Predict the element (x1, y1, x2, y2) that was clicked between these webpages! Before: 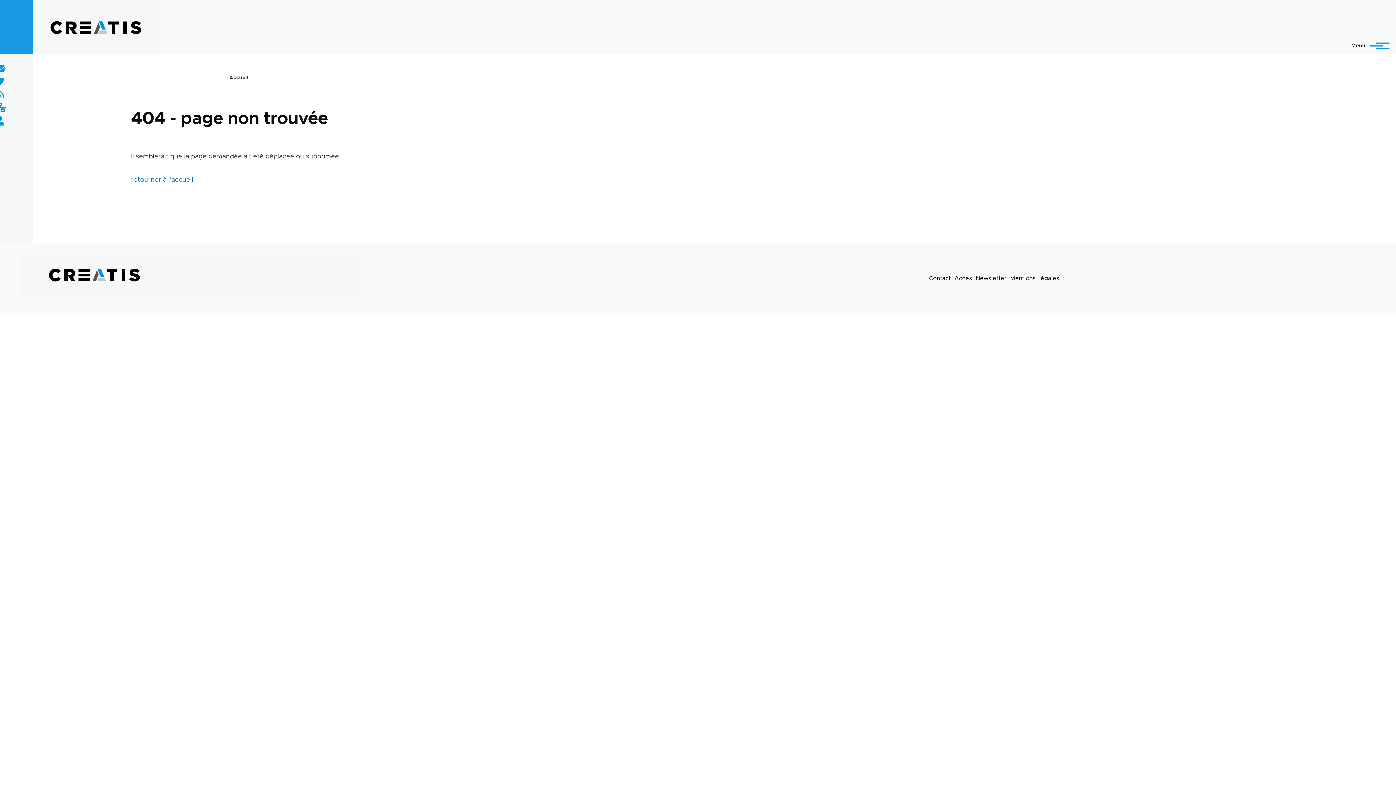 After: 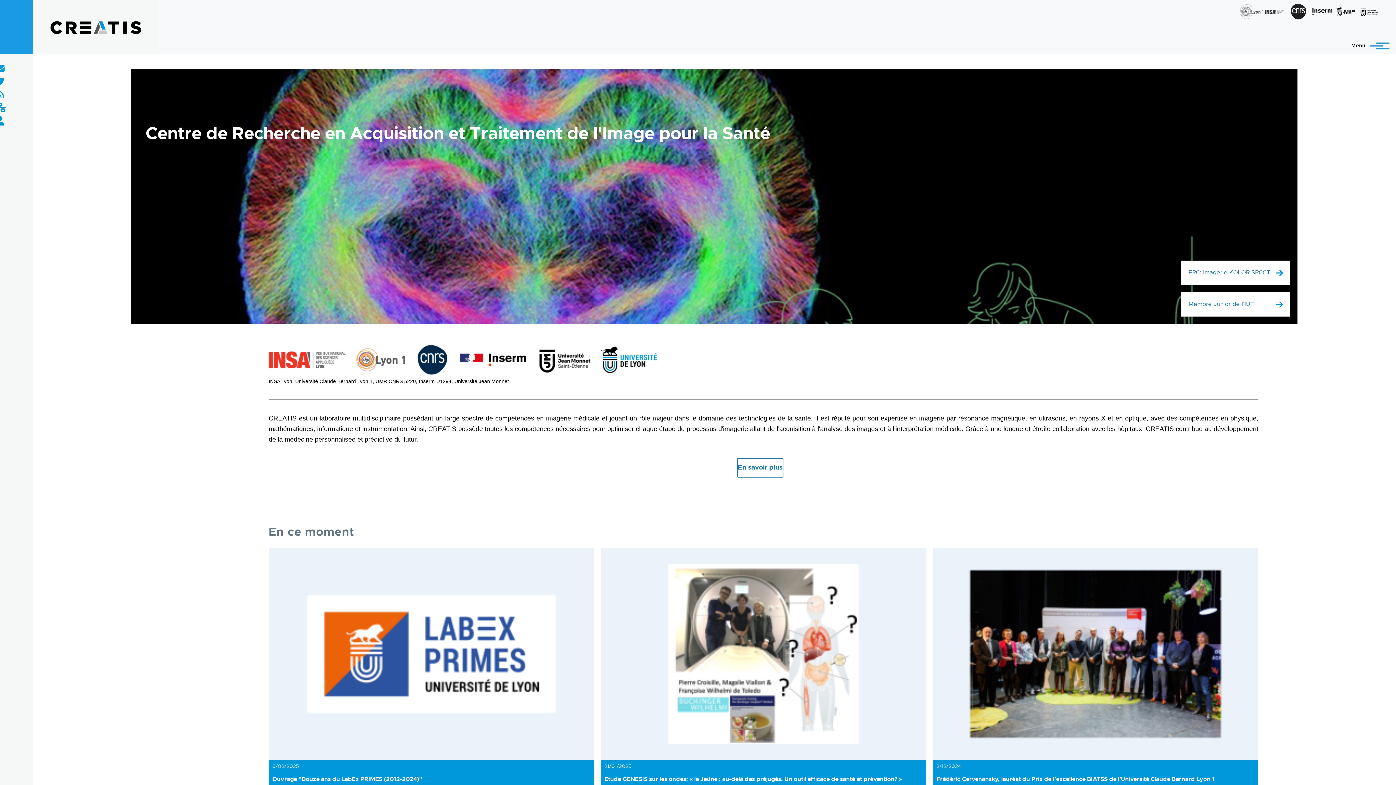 Action: bbox: (131, 176, 193, 183) label: retourner à l'accueil